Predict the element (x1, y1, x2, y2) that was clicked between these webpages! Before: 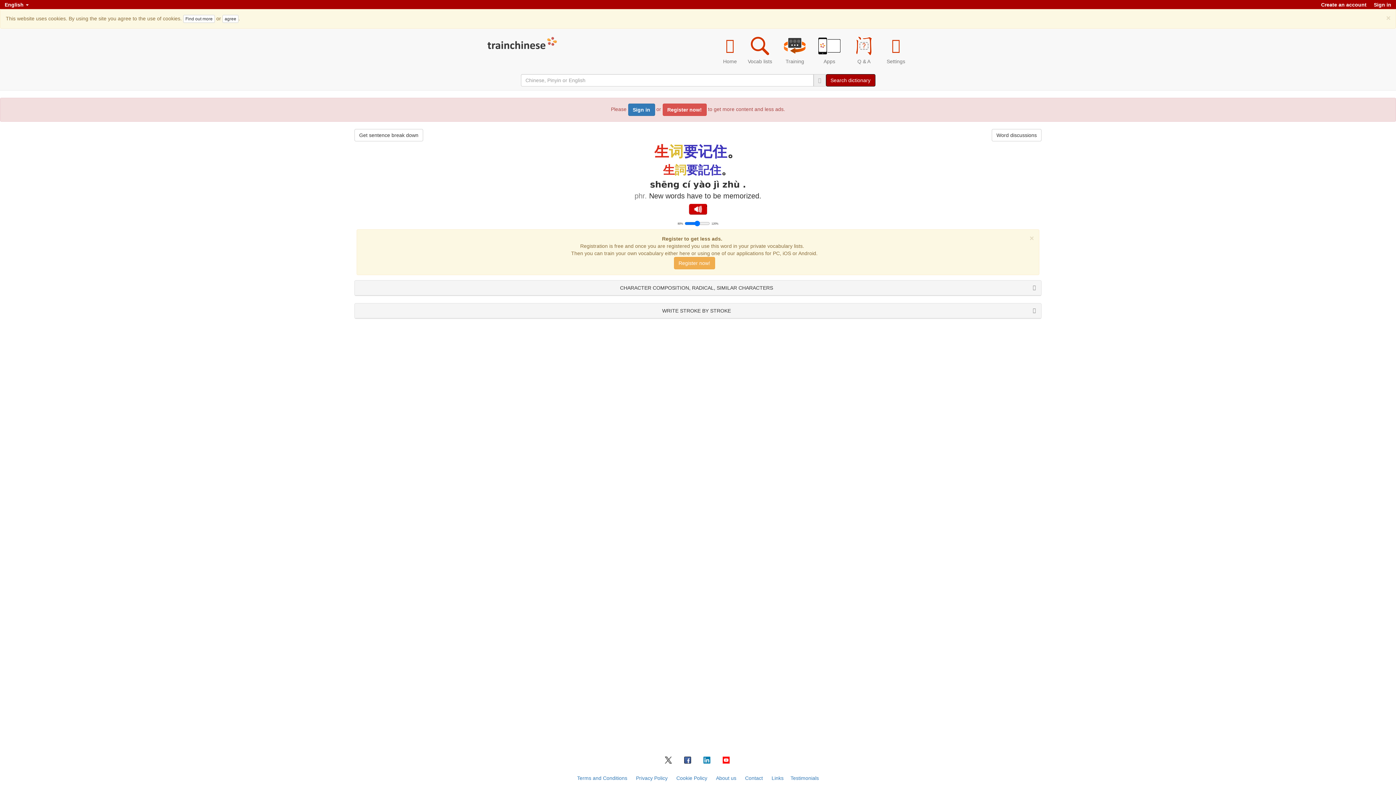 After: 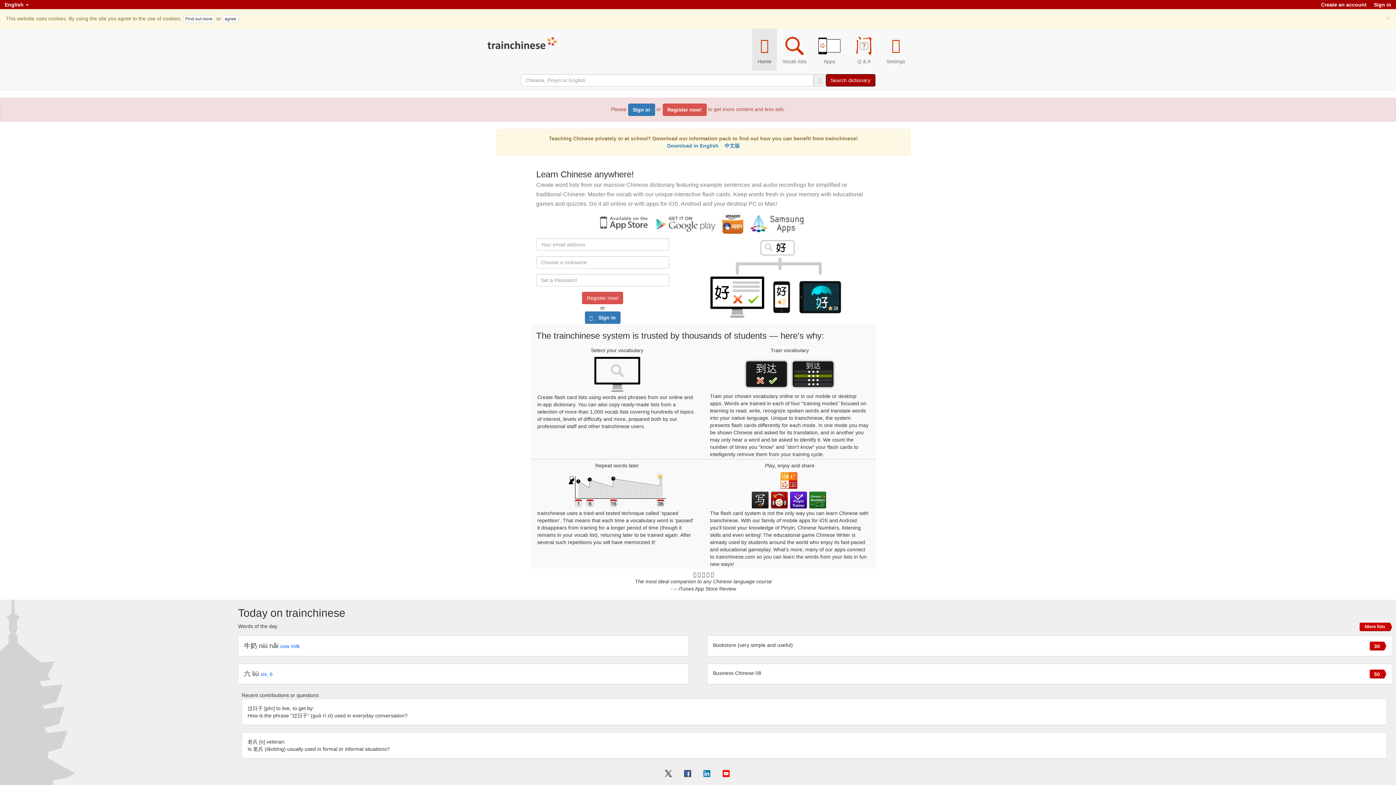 Action: bbox: (487, 34, 560, 52)